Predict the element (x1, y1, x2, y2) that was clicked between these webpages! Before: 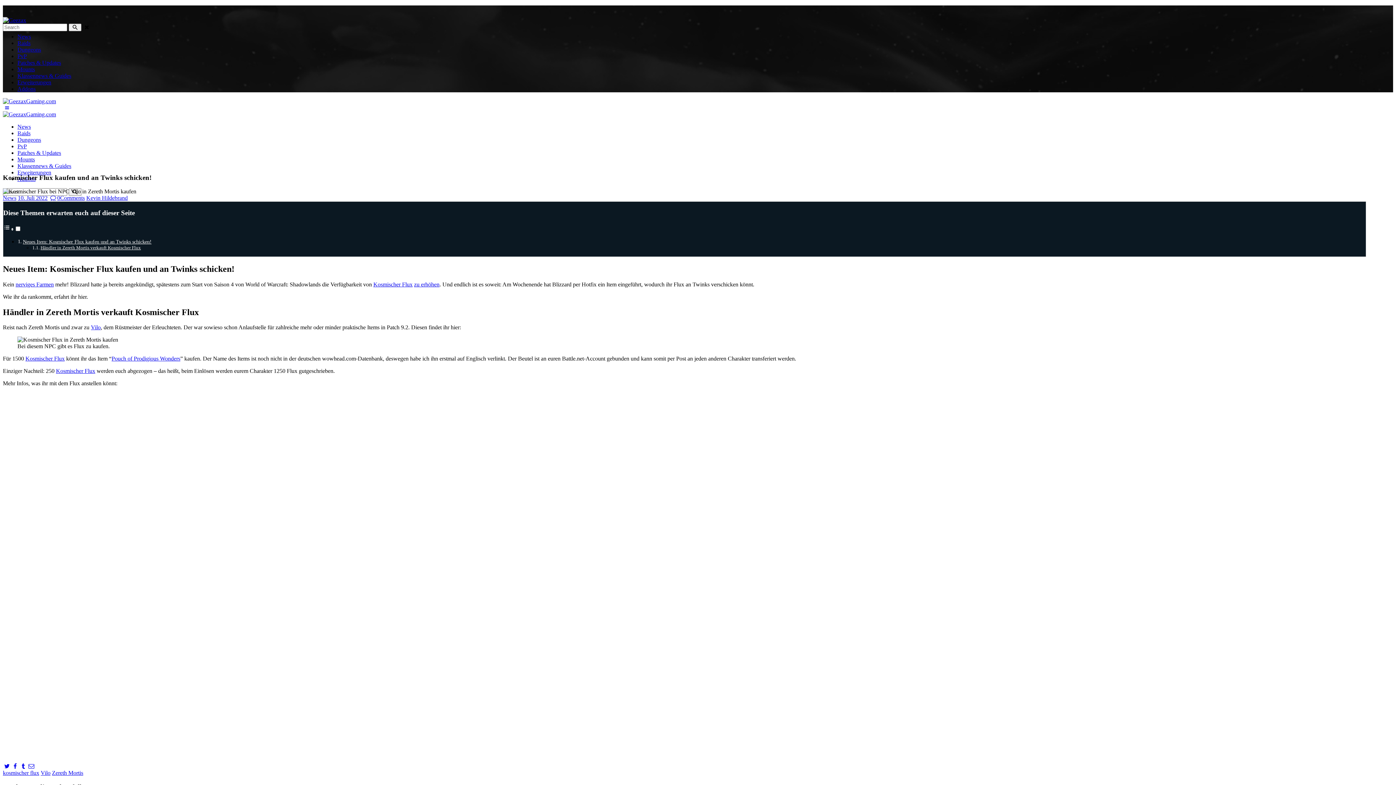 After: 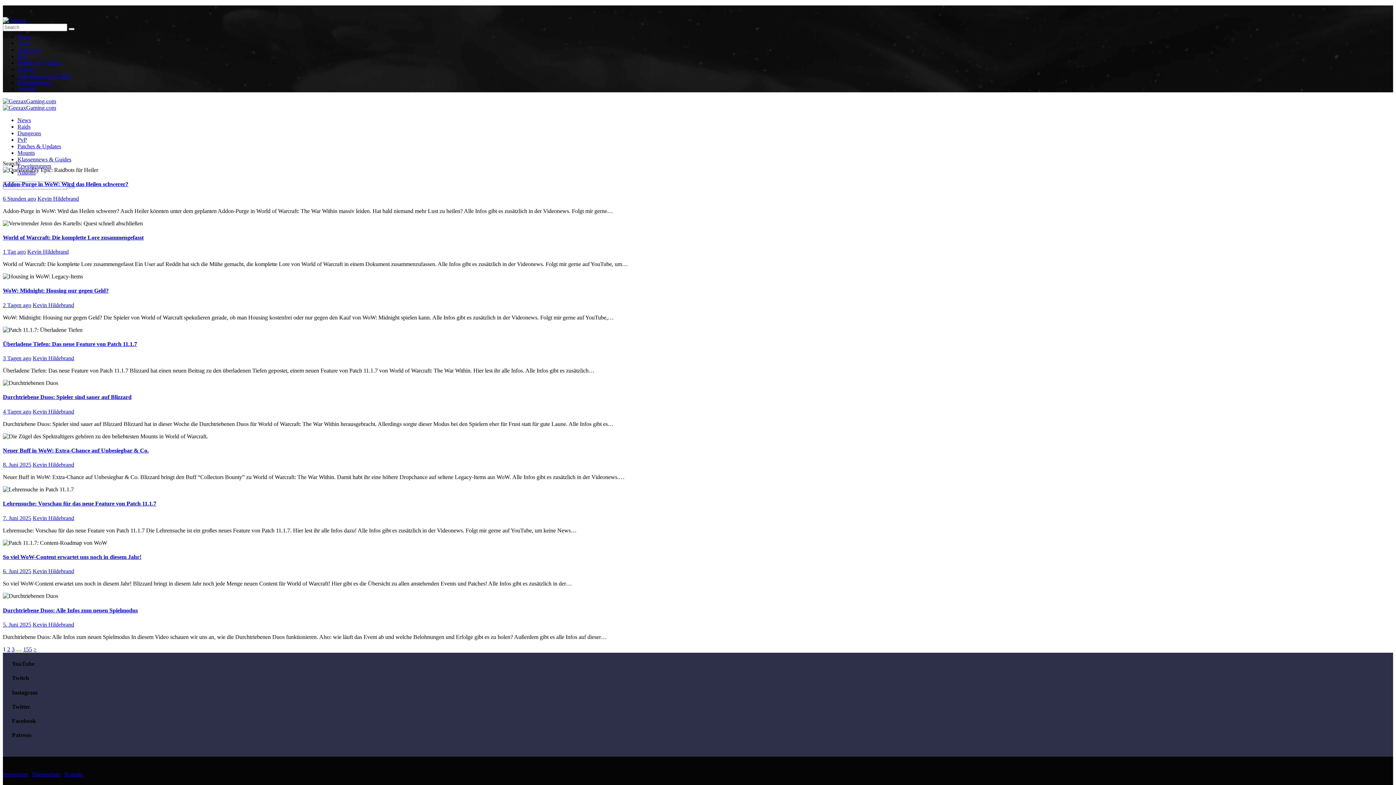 Action: bbox: (68, 23, 81, 31)